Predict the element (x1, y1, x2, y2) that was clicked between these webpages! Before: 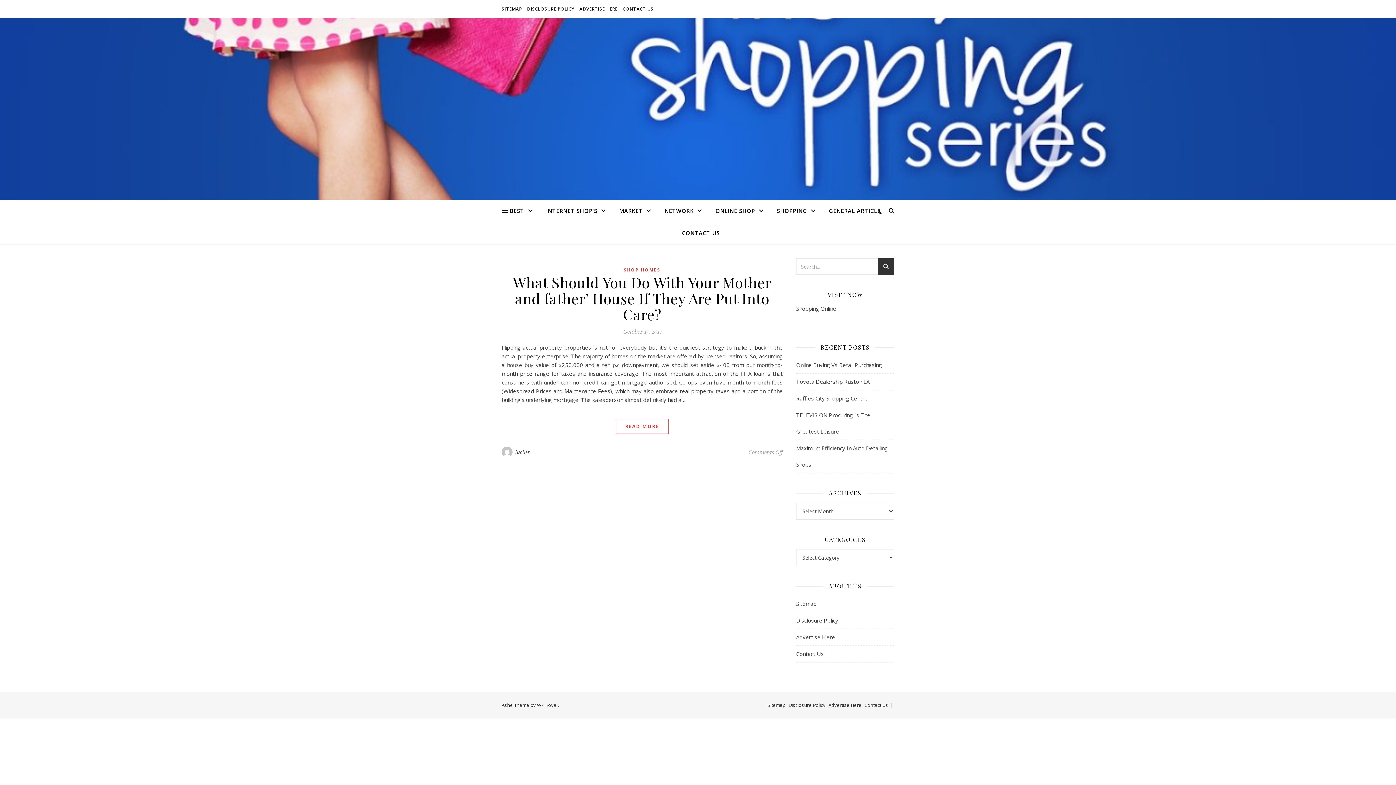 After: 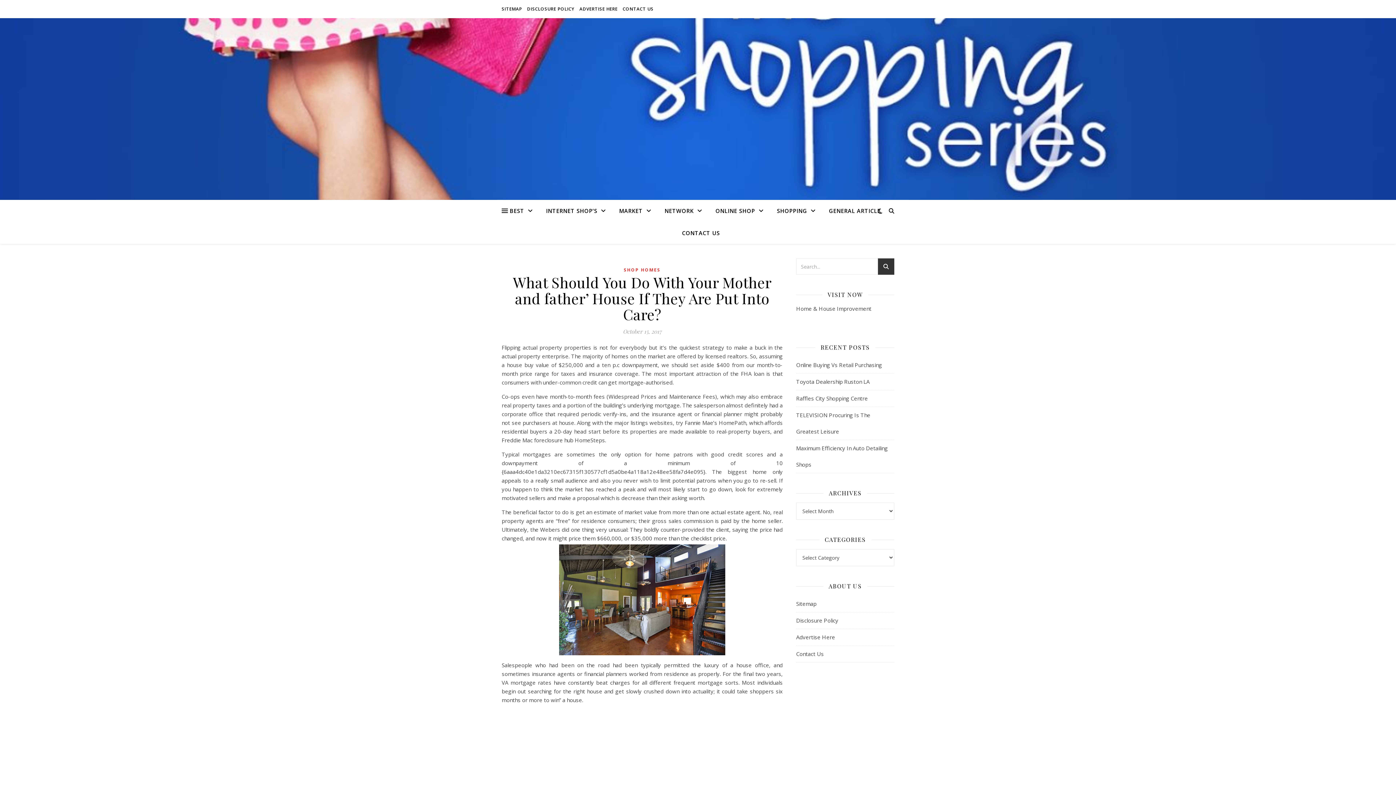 Action: bbox: (513, 272, 771, 324) label: What Should You Do With Your Mother and father’ House If They Are Put Into Care?